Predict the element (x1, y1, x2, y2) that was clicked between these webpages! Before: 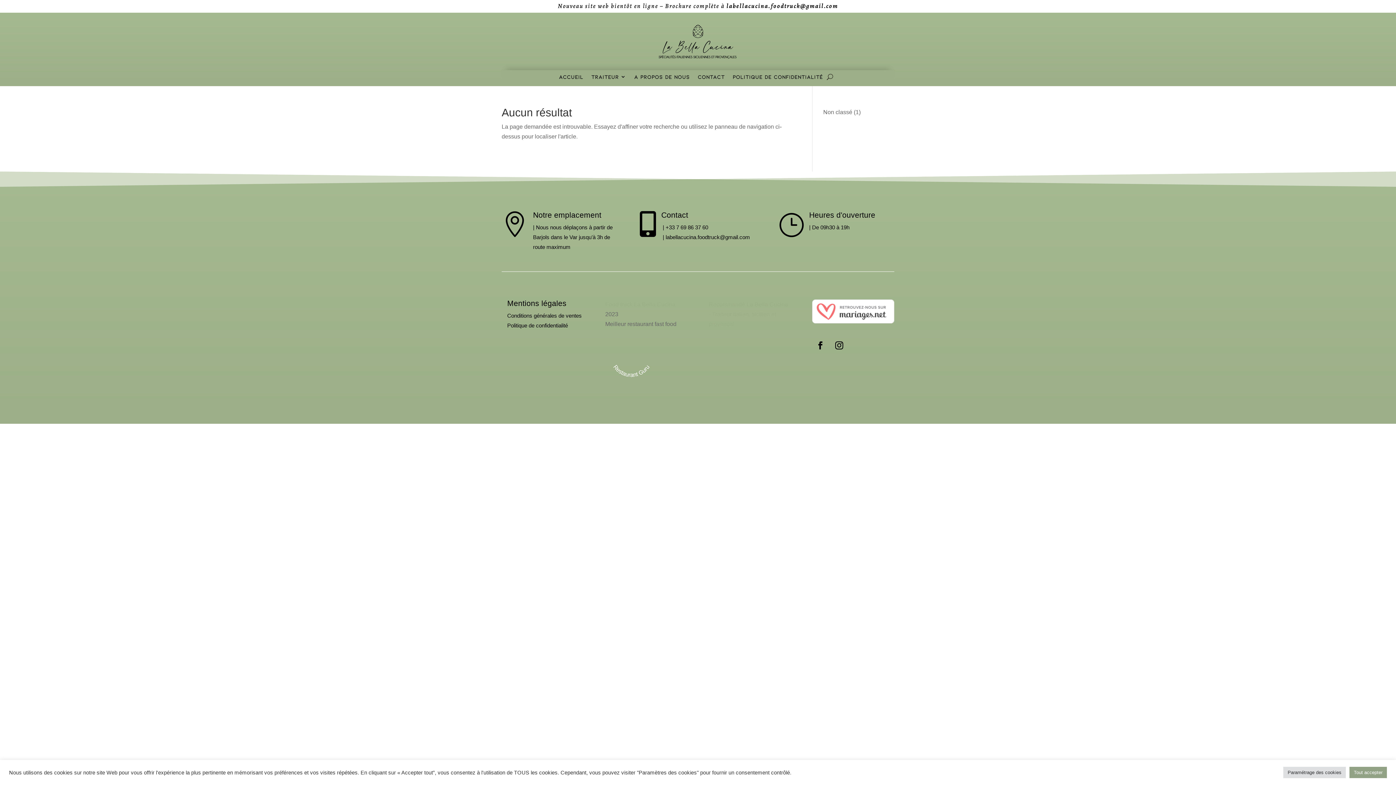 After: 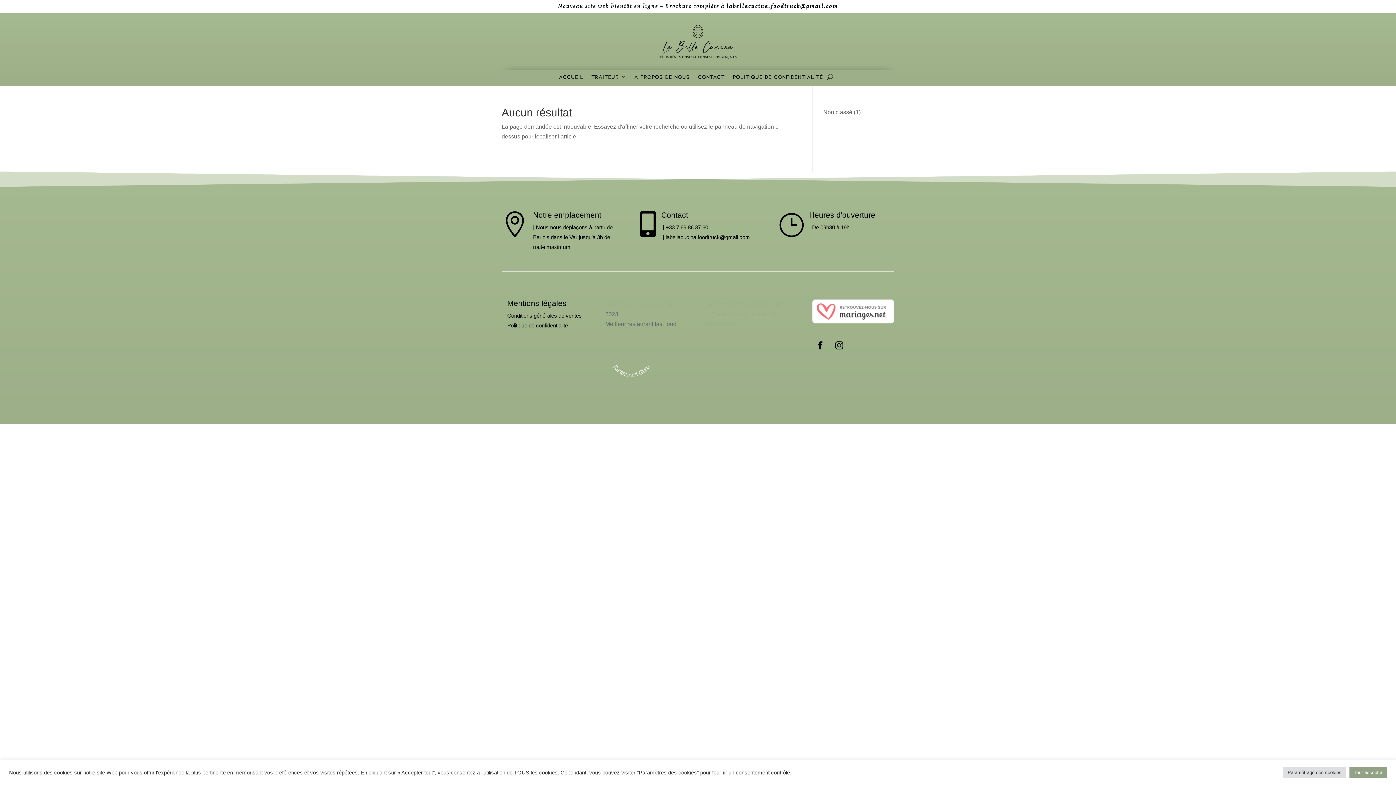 Action: bbox: (605, 301, 675, 307) label: Food truck La Bella Cucina